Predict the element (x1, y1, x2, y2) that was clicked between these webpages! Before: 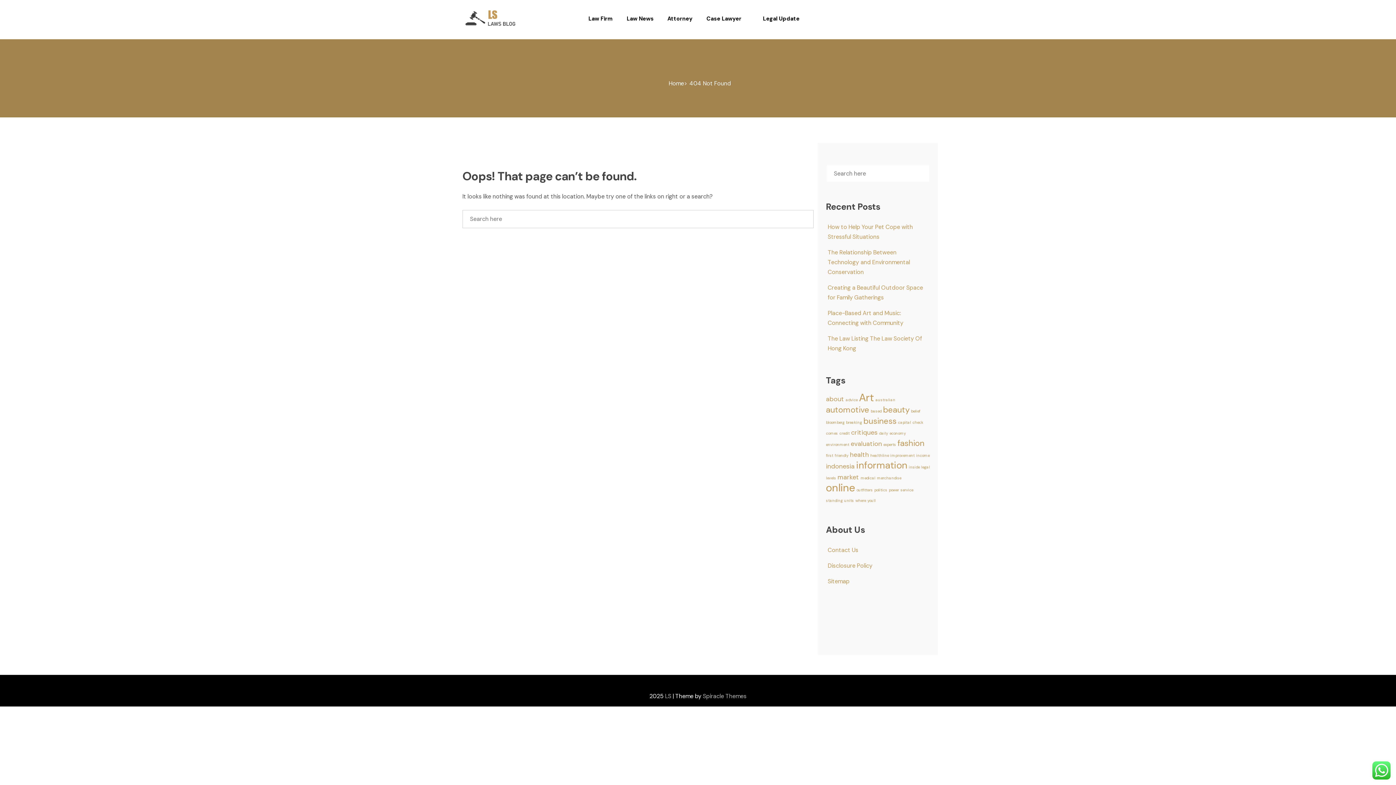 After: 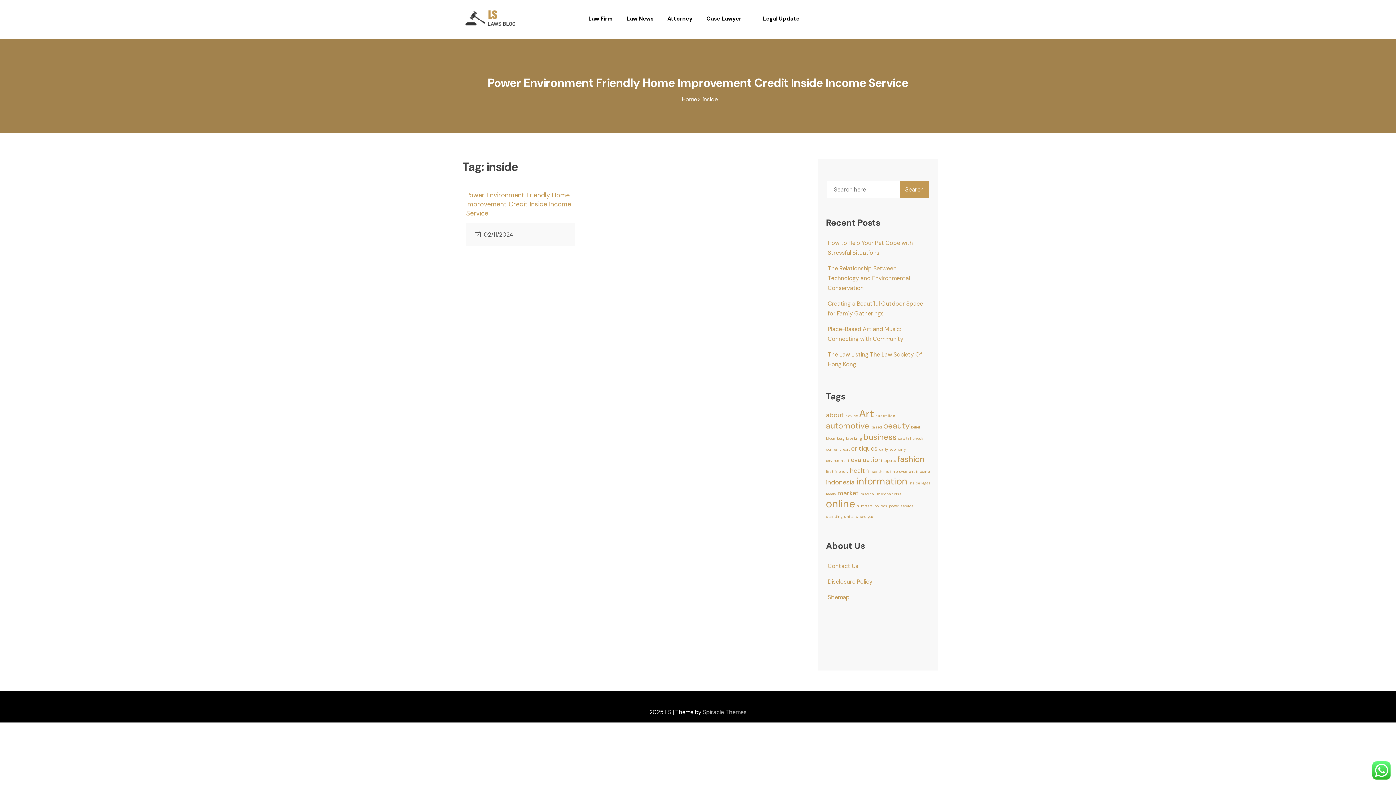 Action: bbox: (909, 462, 920, 472) label: inside (1 item)